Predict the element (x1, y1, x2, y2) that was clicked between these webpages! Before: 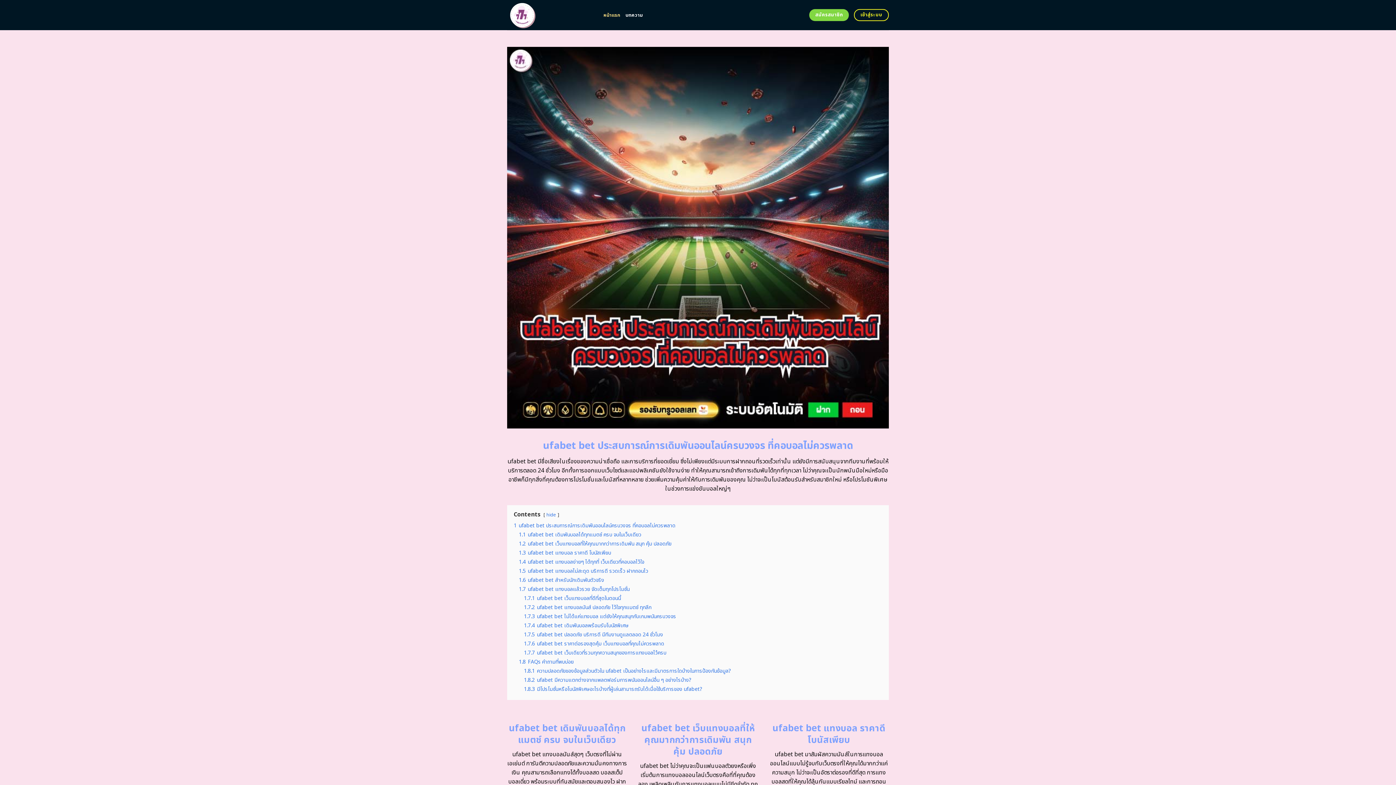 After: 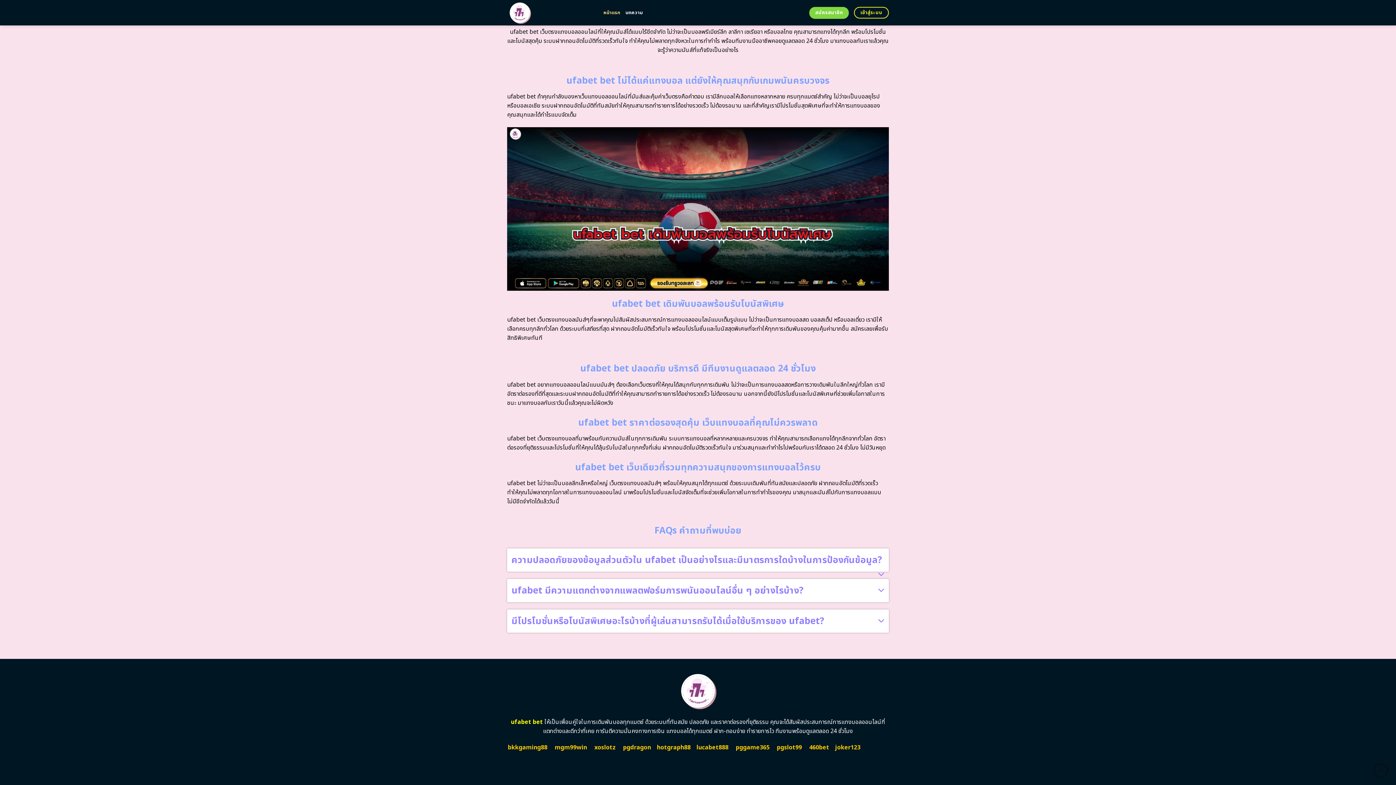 Action: label: 1.8.2 ufabet มีความแตกต่างจากแพลตฟอร์มการพนันออนไลน์อื่น ๆ อย่างไรบ้าง? bbox: (524, 676, 691, 684)